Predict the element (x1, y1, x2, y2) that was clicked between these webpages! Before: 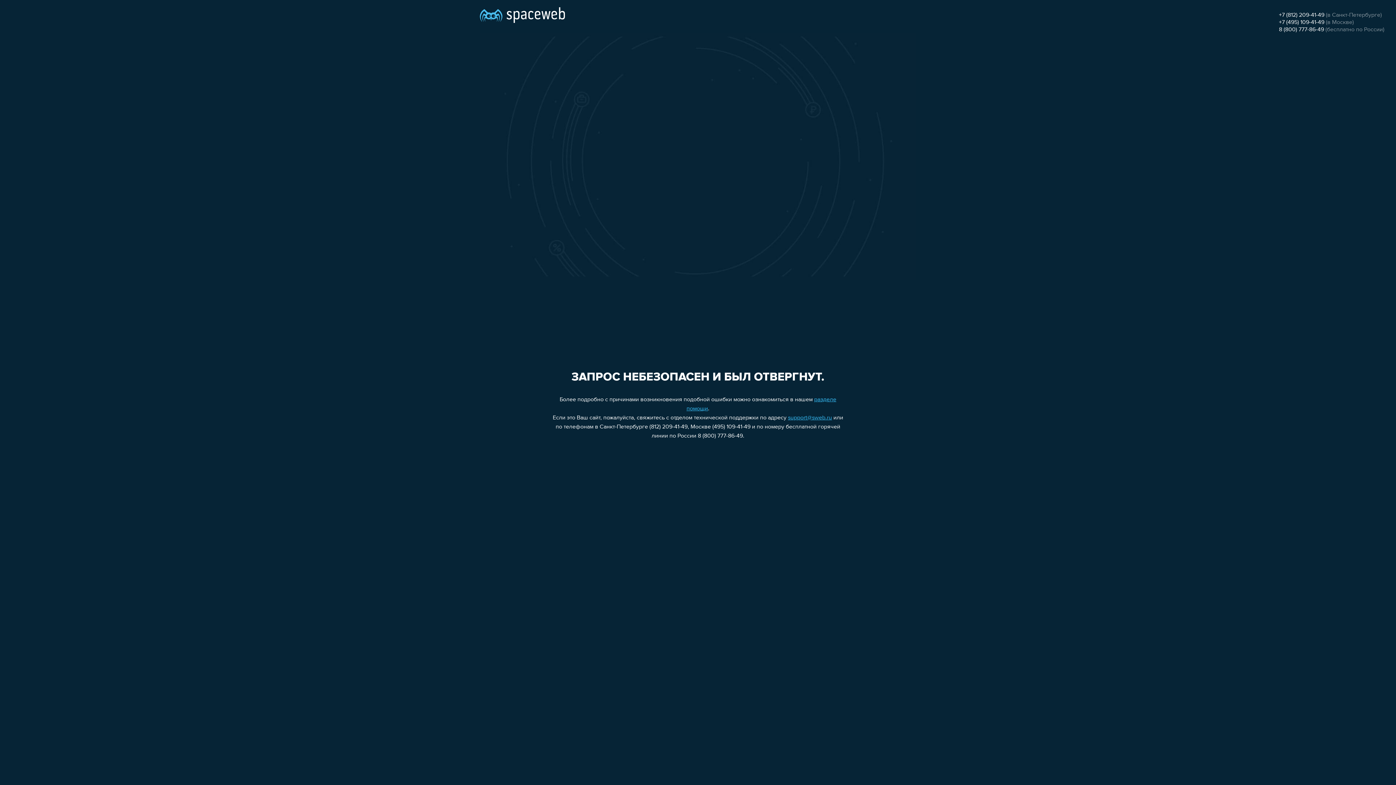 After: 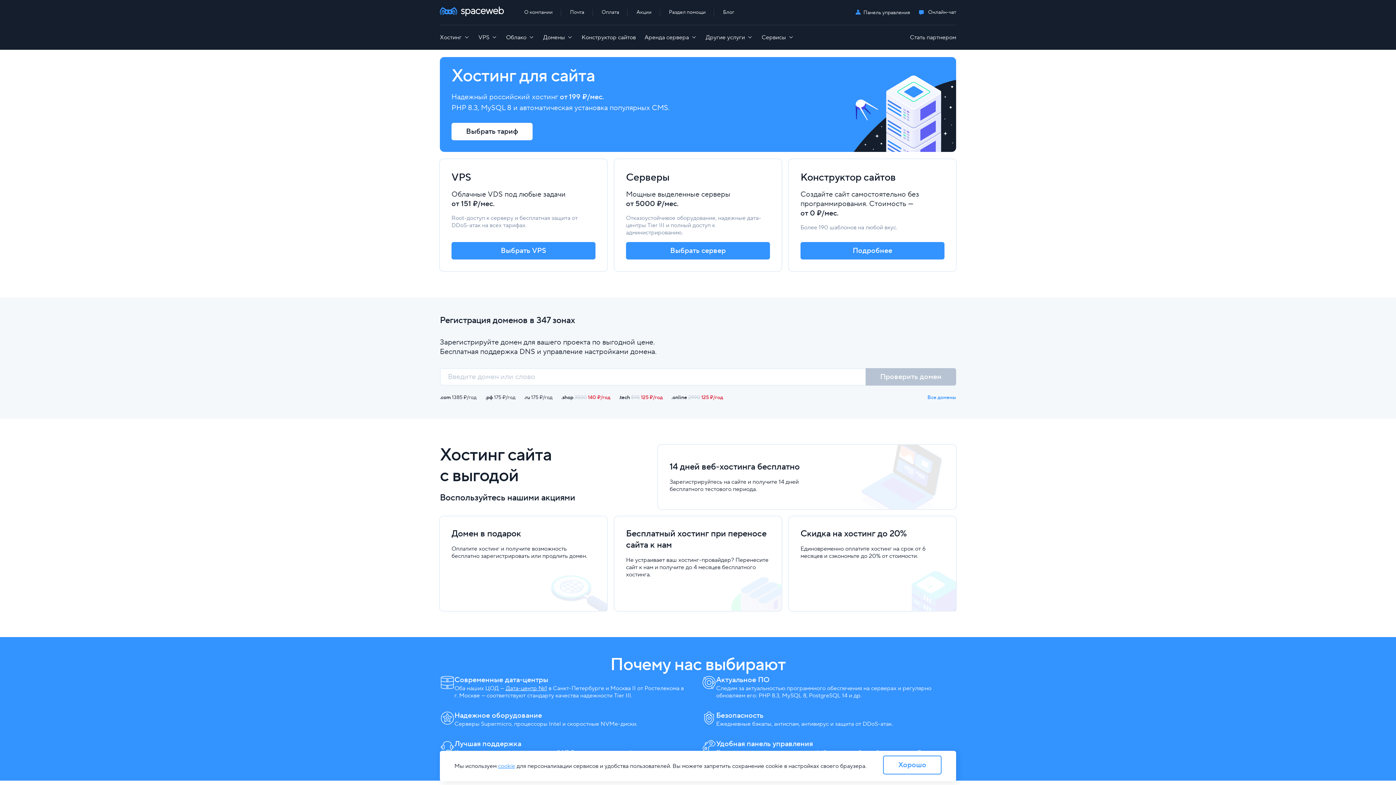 Action: bbox: (480, 0, 565, 25)